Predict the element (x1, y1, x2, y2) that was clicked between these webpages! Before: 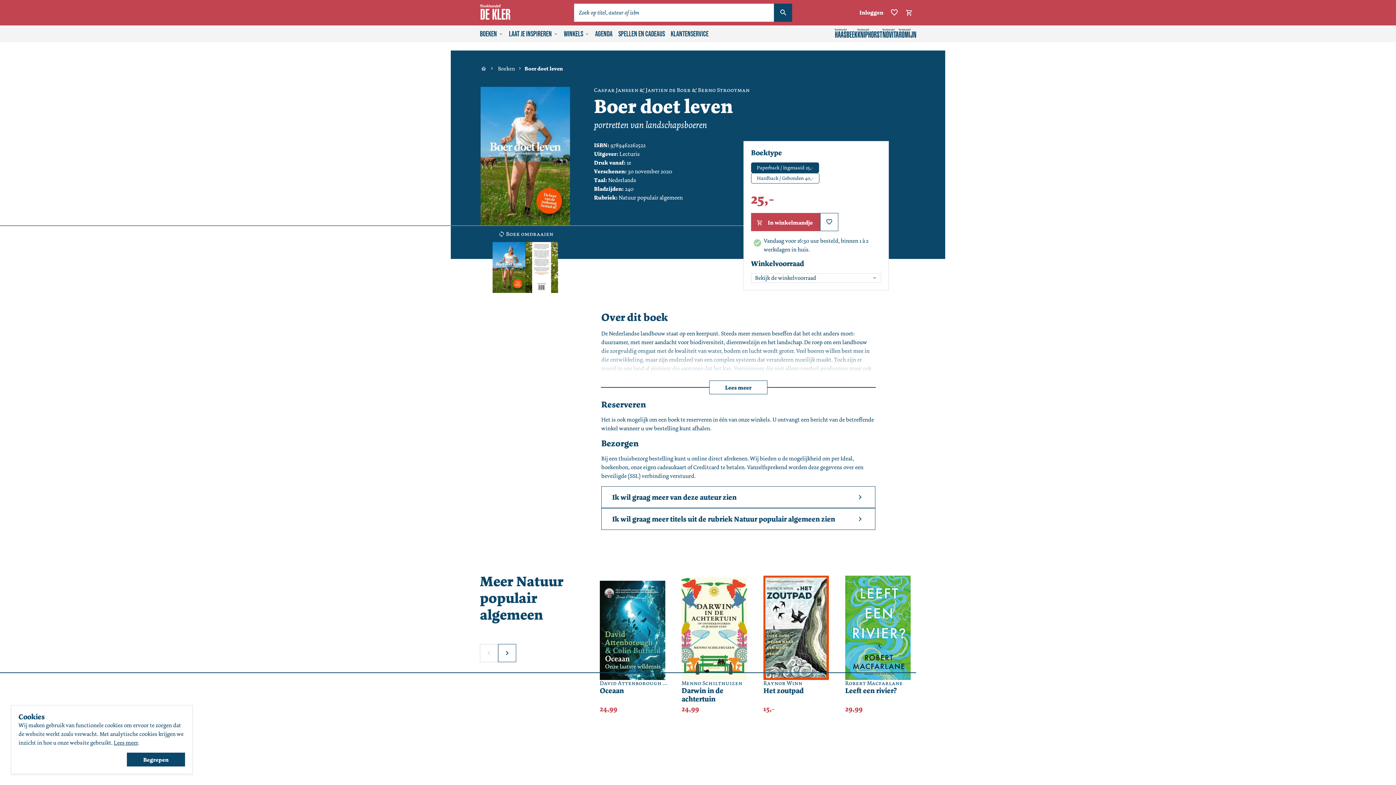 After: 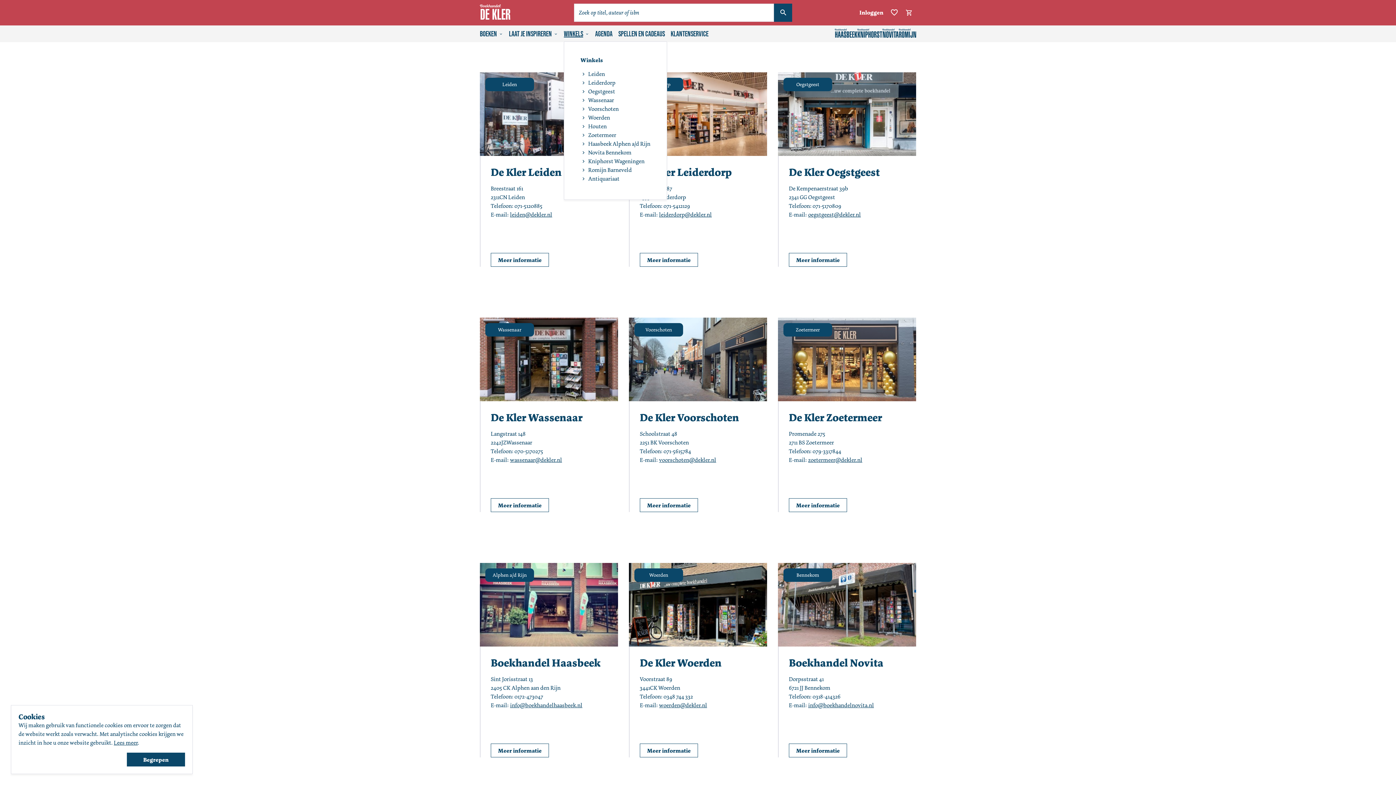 Action: bbox: (607, 30, 646, 38) label: WINKELS